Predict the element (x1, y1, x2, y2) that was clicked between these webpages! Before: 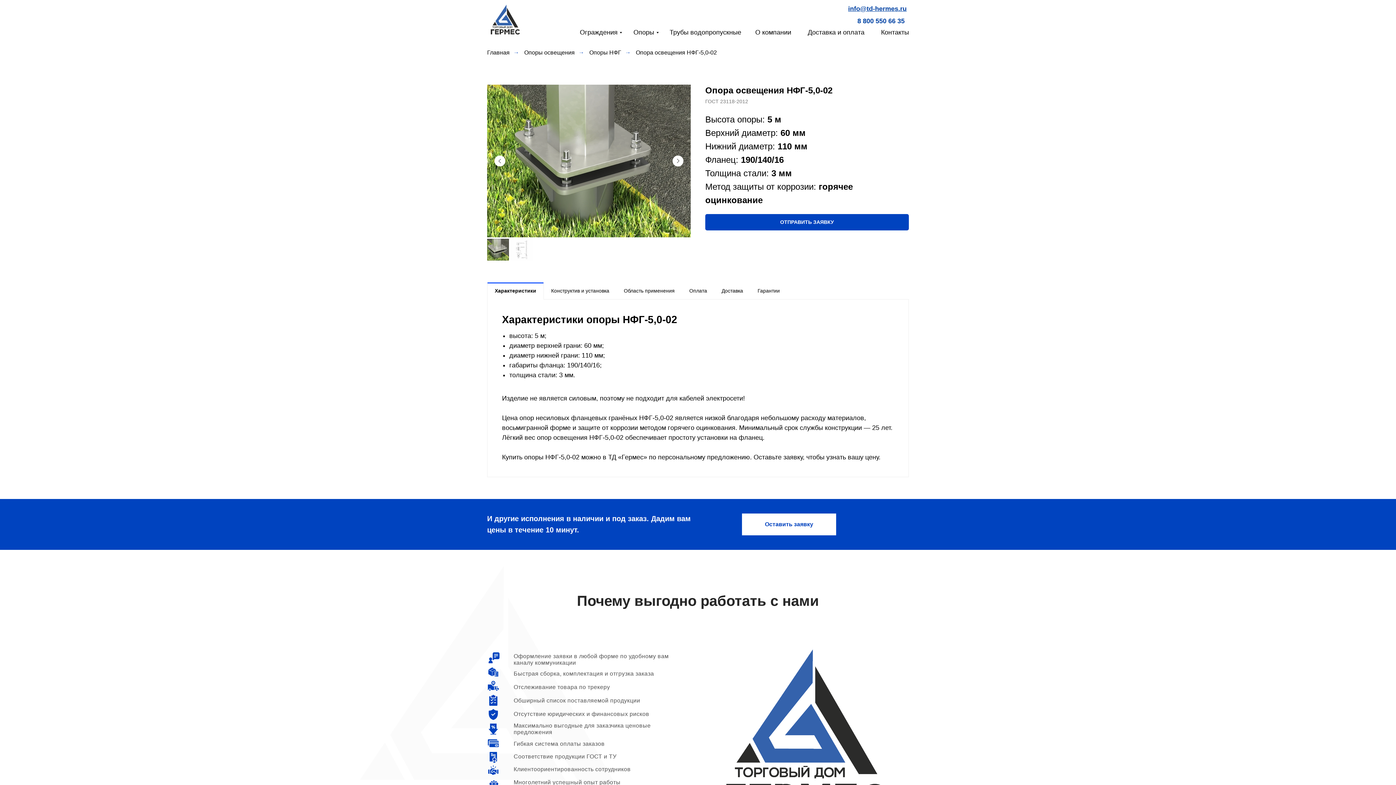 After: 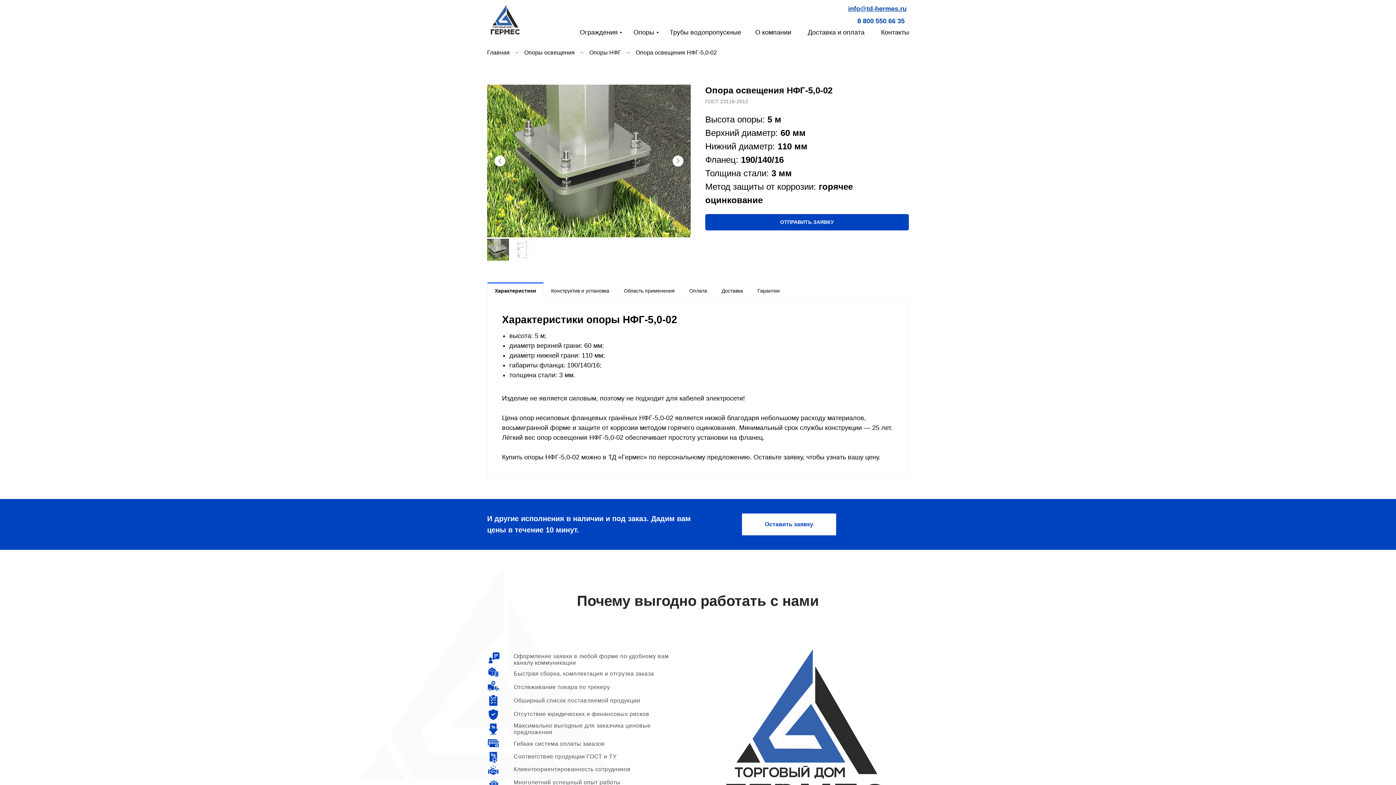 Action: bbox: (848, 5, 906, 12) label: ﻿info@td-hermes.ru